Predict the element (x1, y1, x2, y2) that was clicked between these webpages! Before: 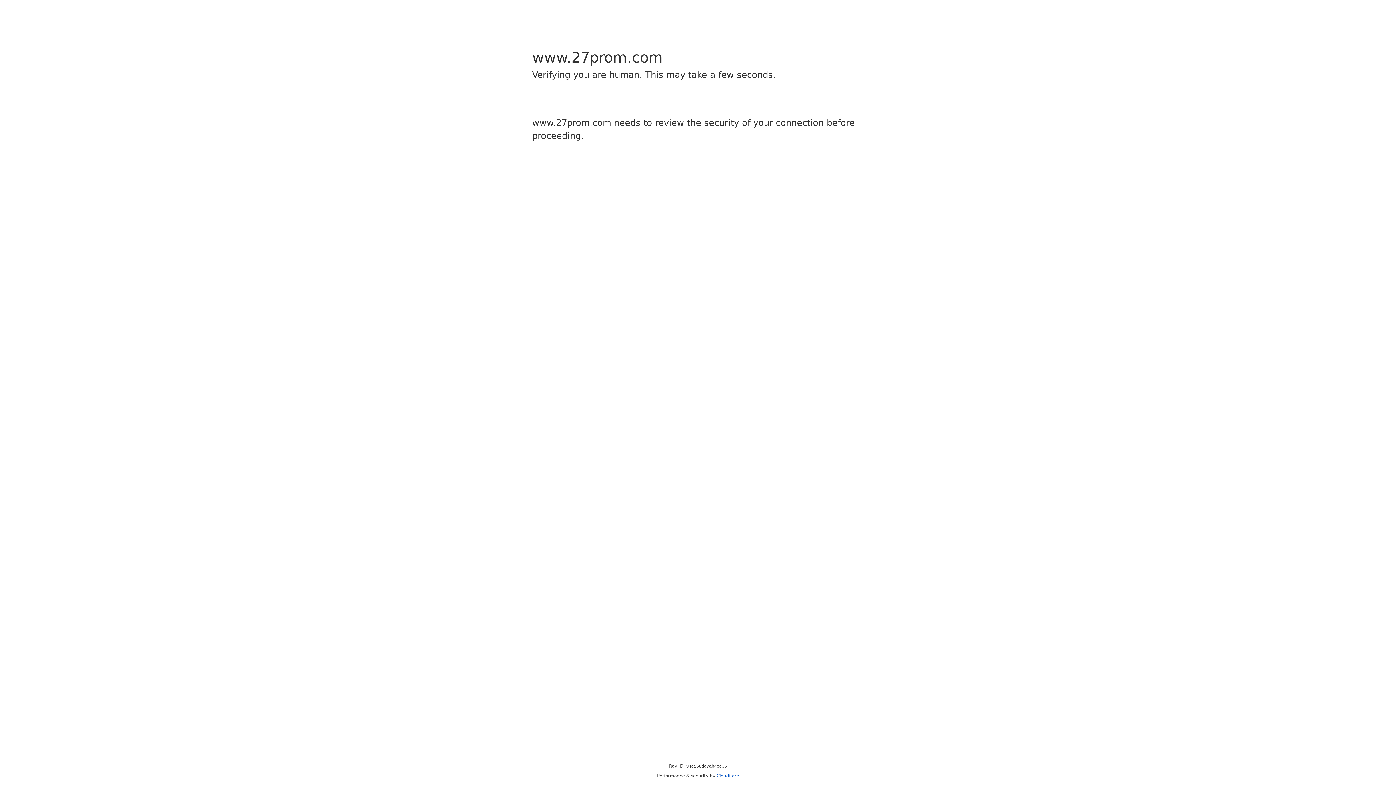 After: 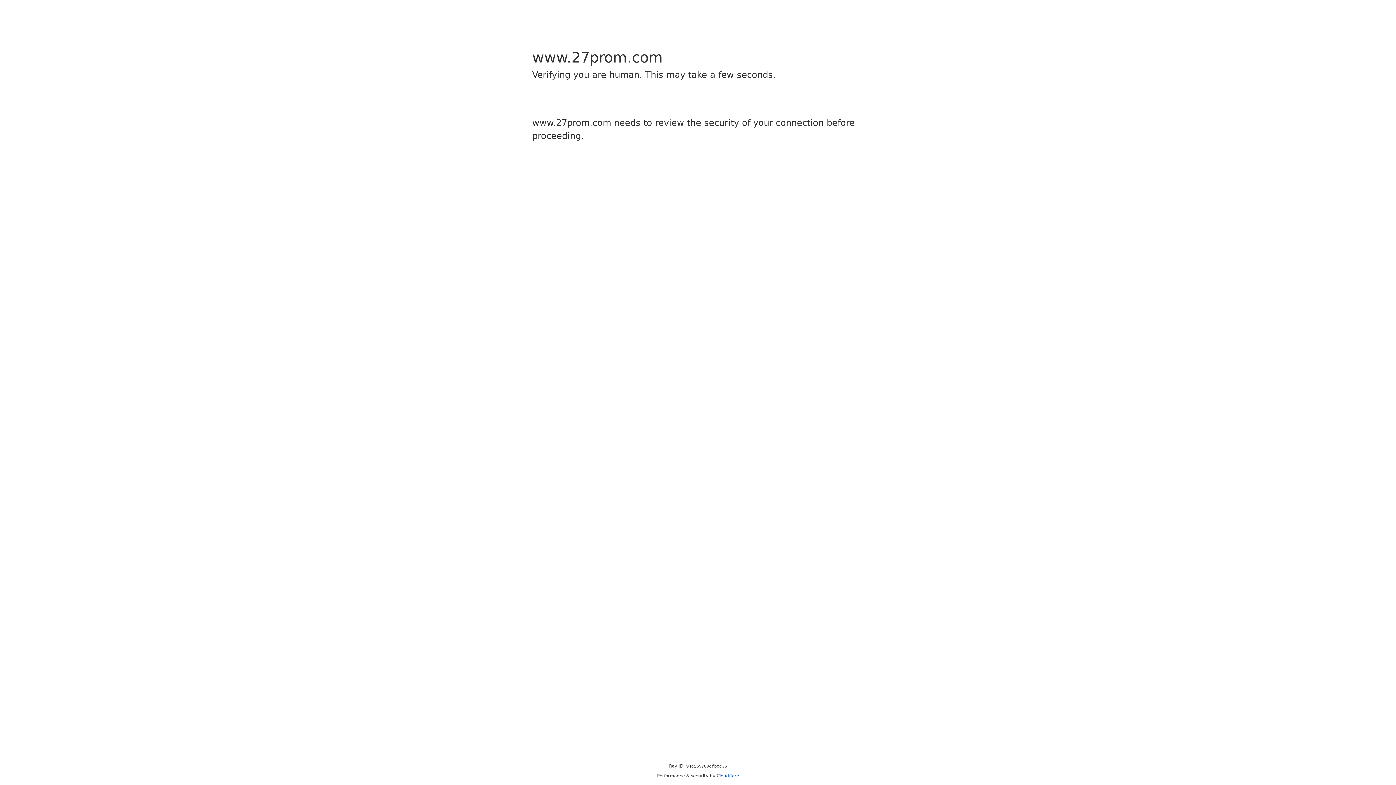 Action: label: Cloudflare bbox: (716, 773, 739, 778)